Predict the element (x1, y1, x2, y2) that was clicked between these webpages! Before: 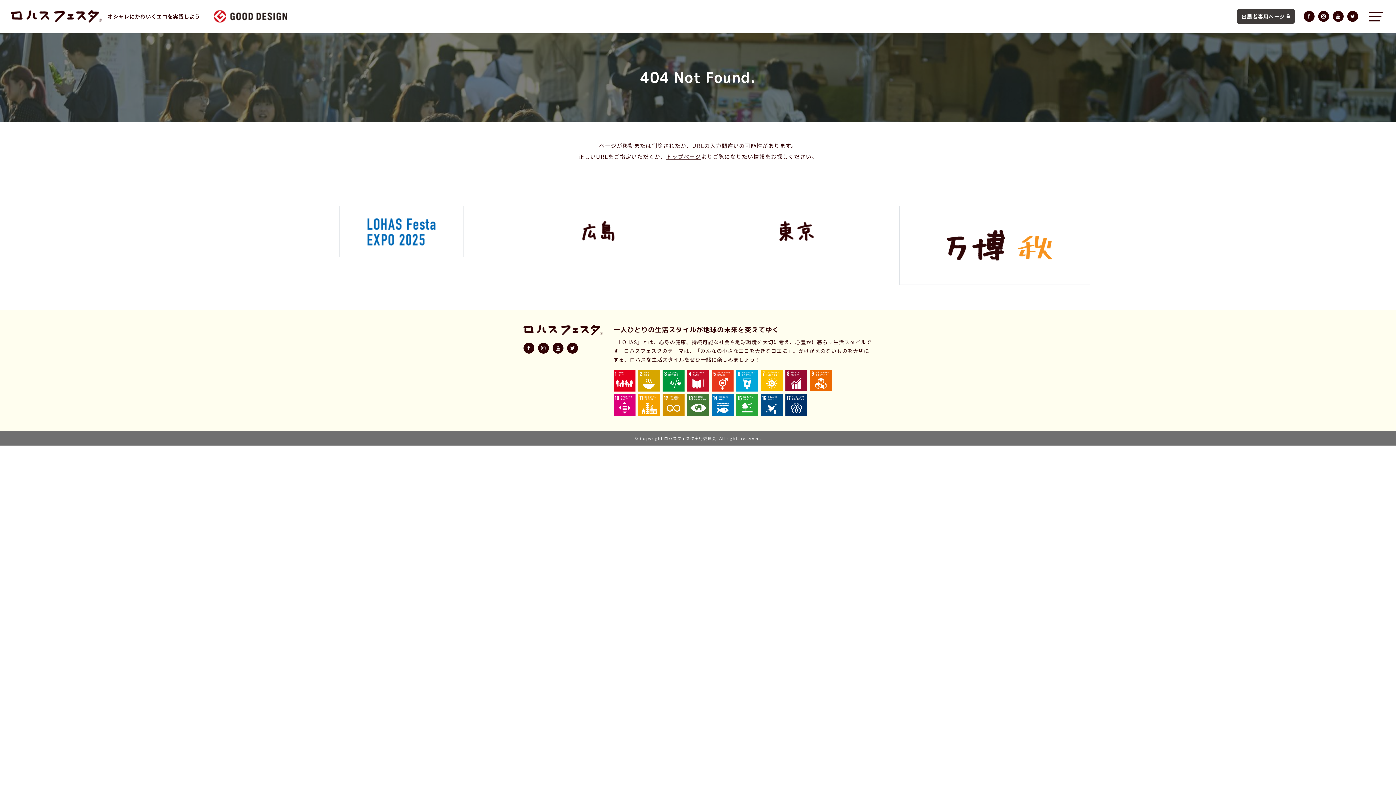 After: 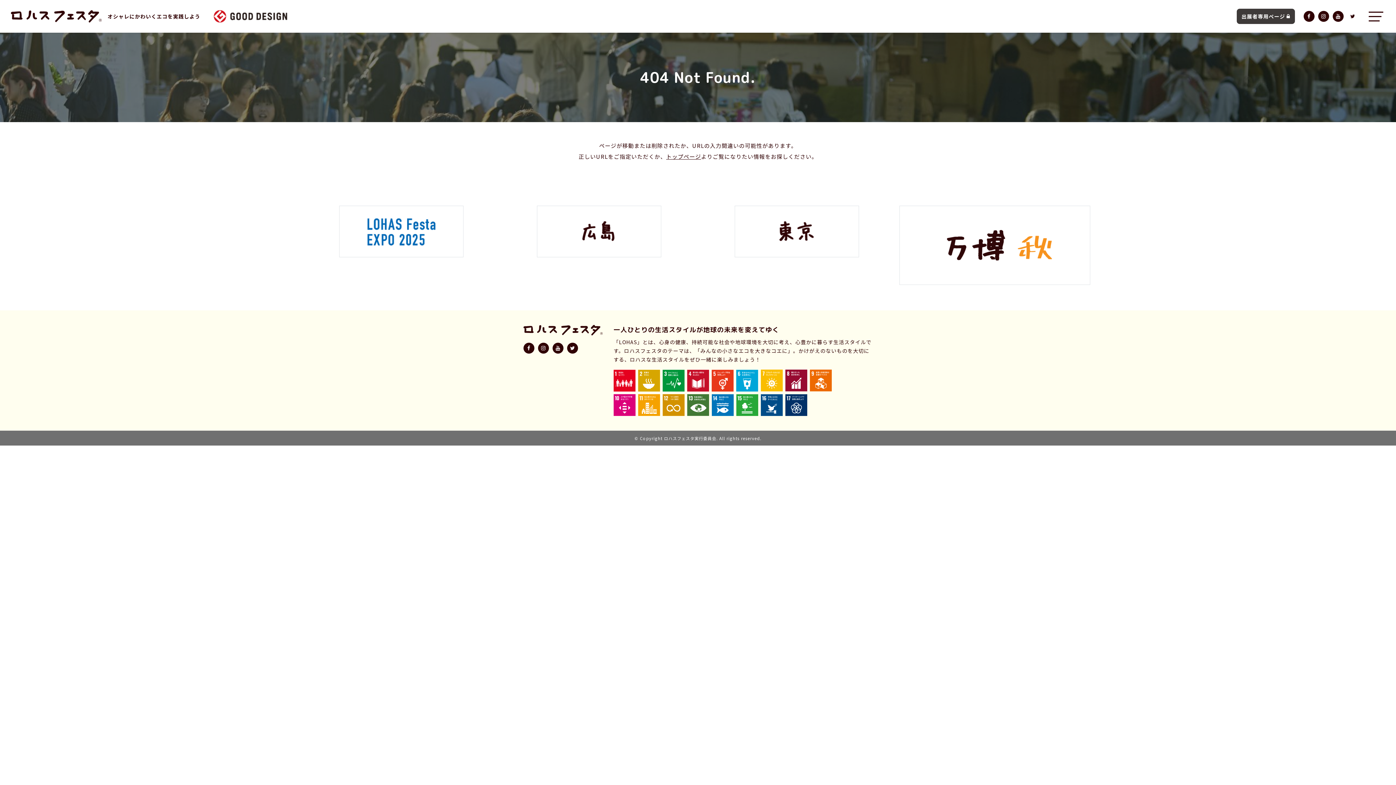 Action: bbox: (1347, 10, 1358, 21)